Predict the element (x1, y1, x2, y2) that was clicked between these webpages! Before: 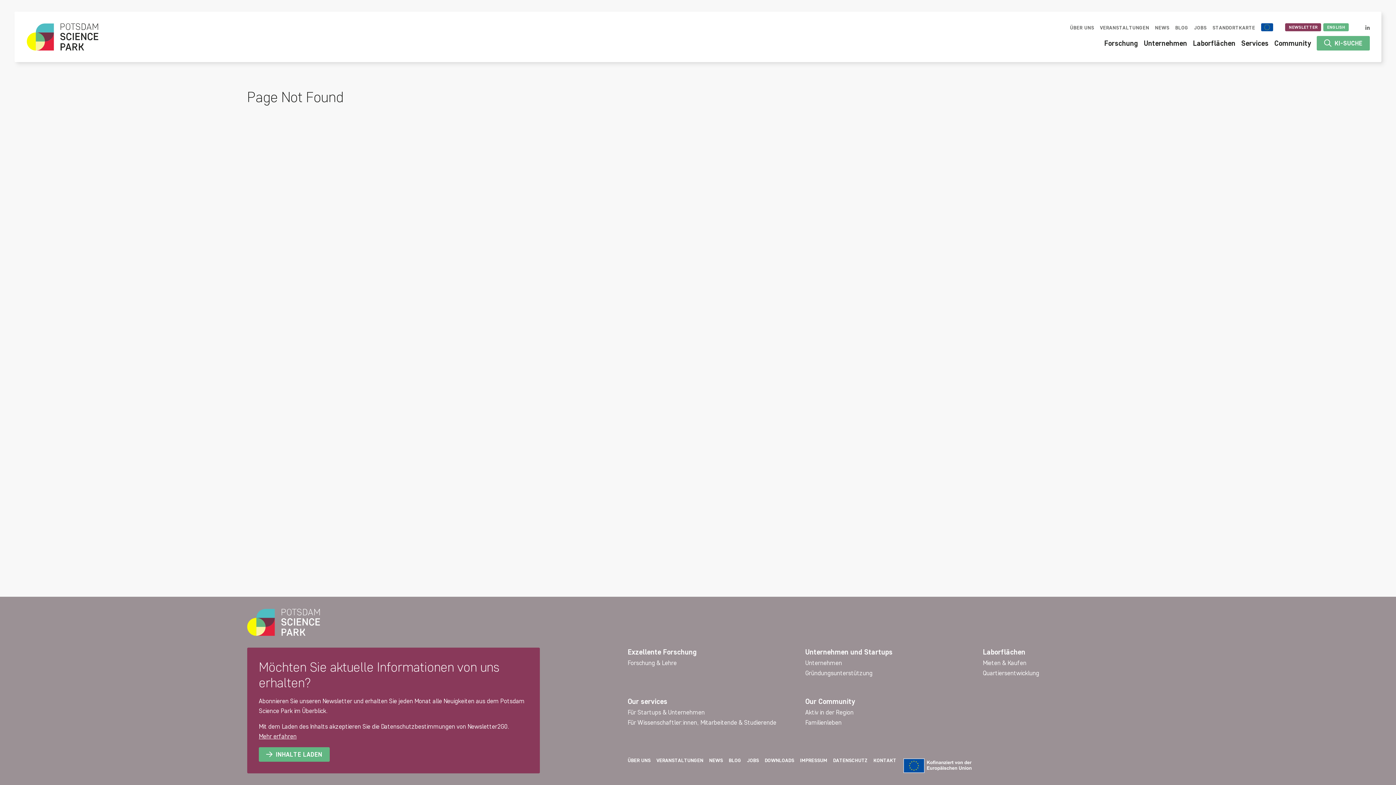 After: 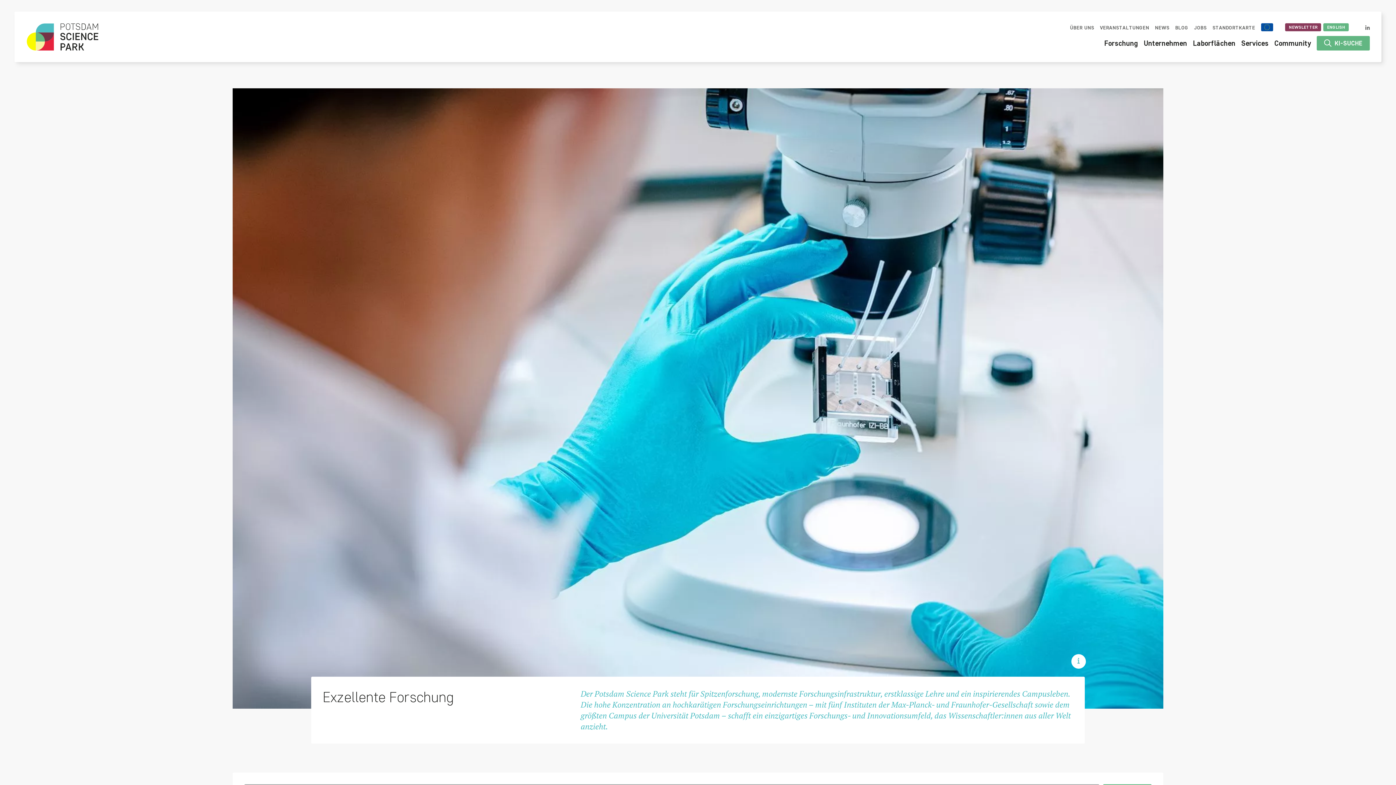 Action: bbox: (1104, 38, 1138, 47) label: Forschung